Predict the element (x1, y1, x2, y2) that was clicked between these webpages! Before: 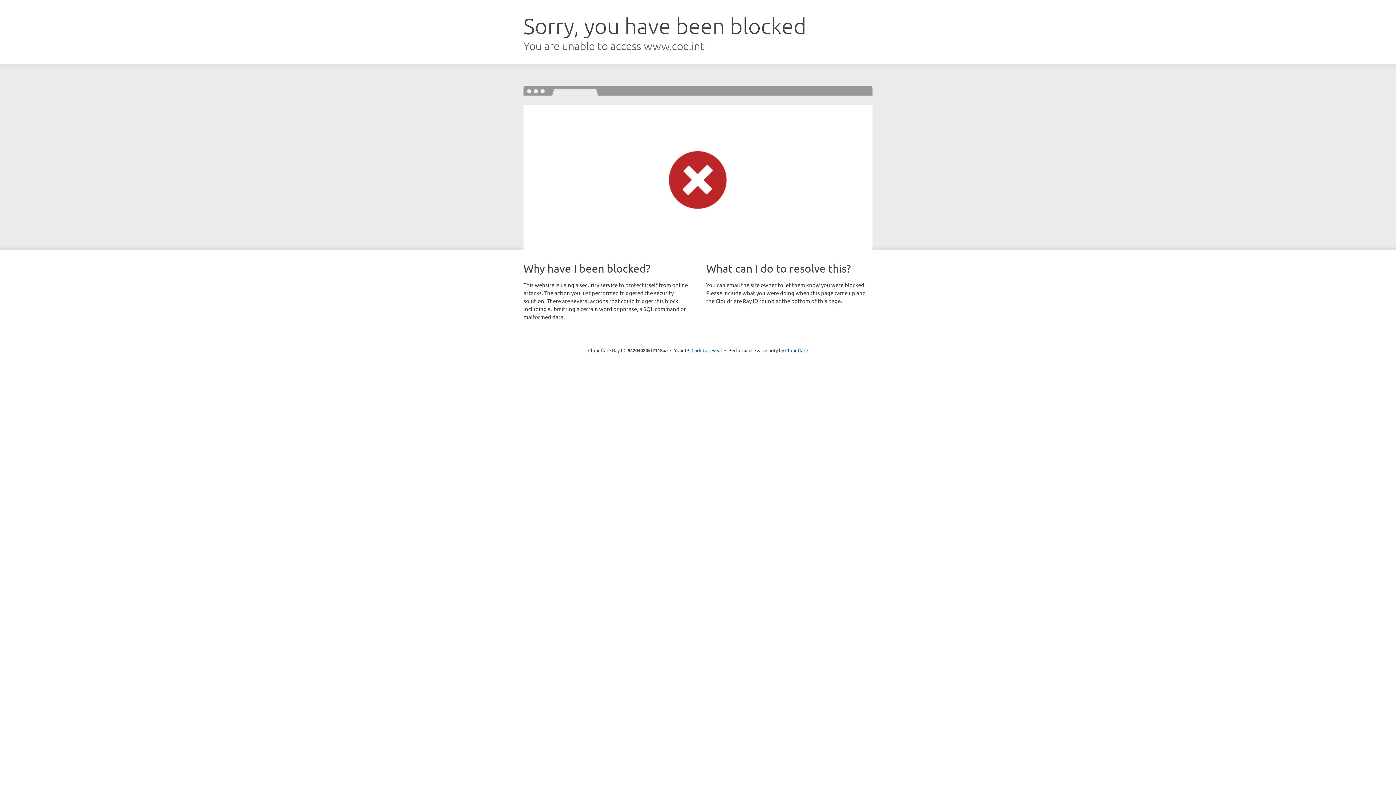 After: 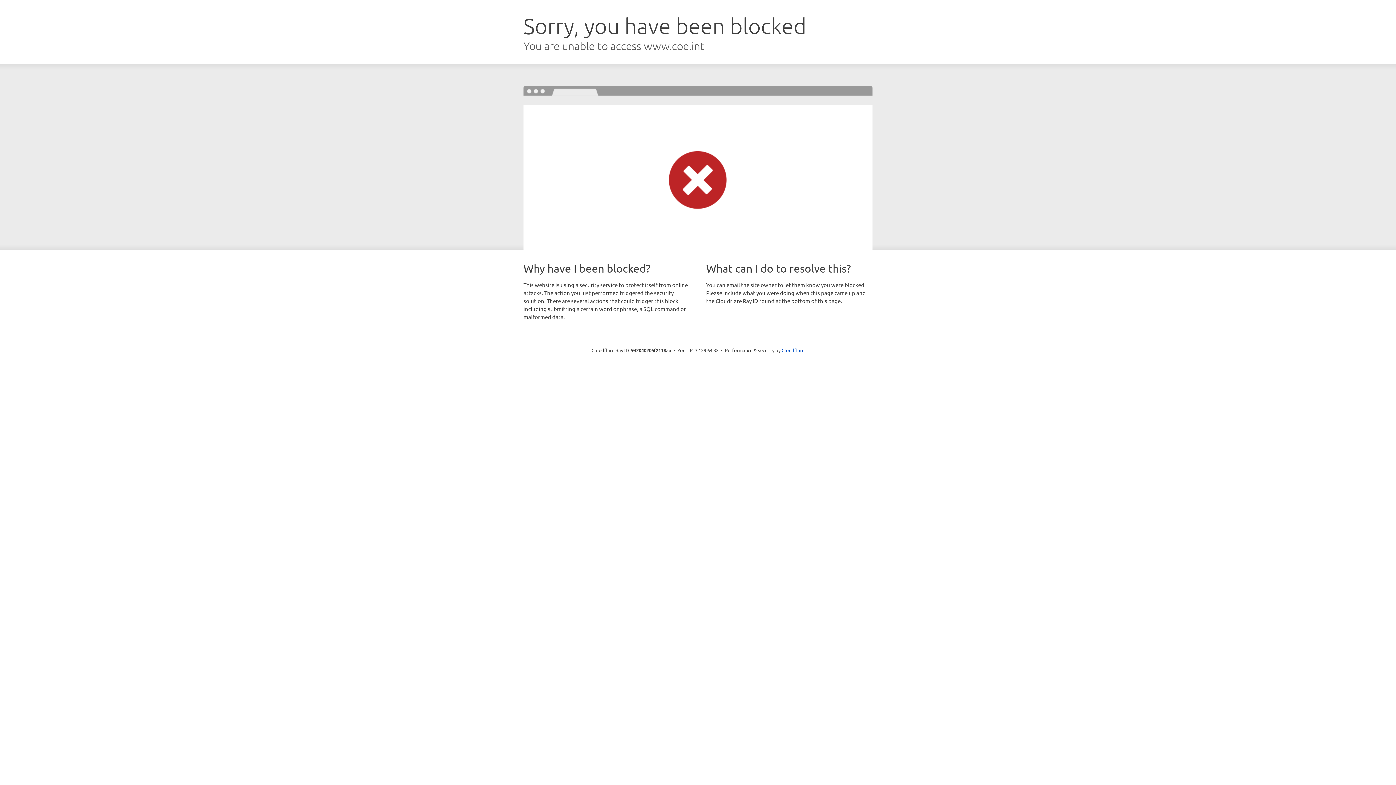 Action: label: Click to reveal bbox: (691, 346, 722, 353)